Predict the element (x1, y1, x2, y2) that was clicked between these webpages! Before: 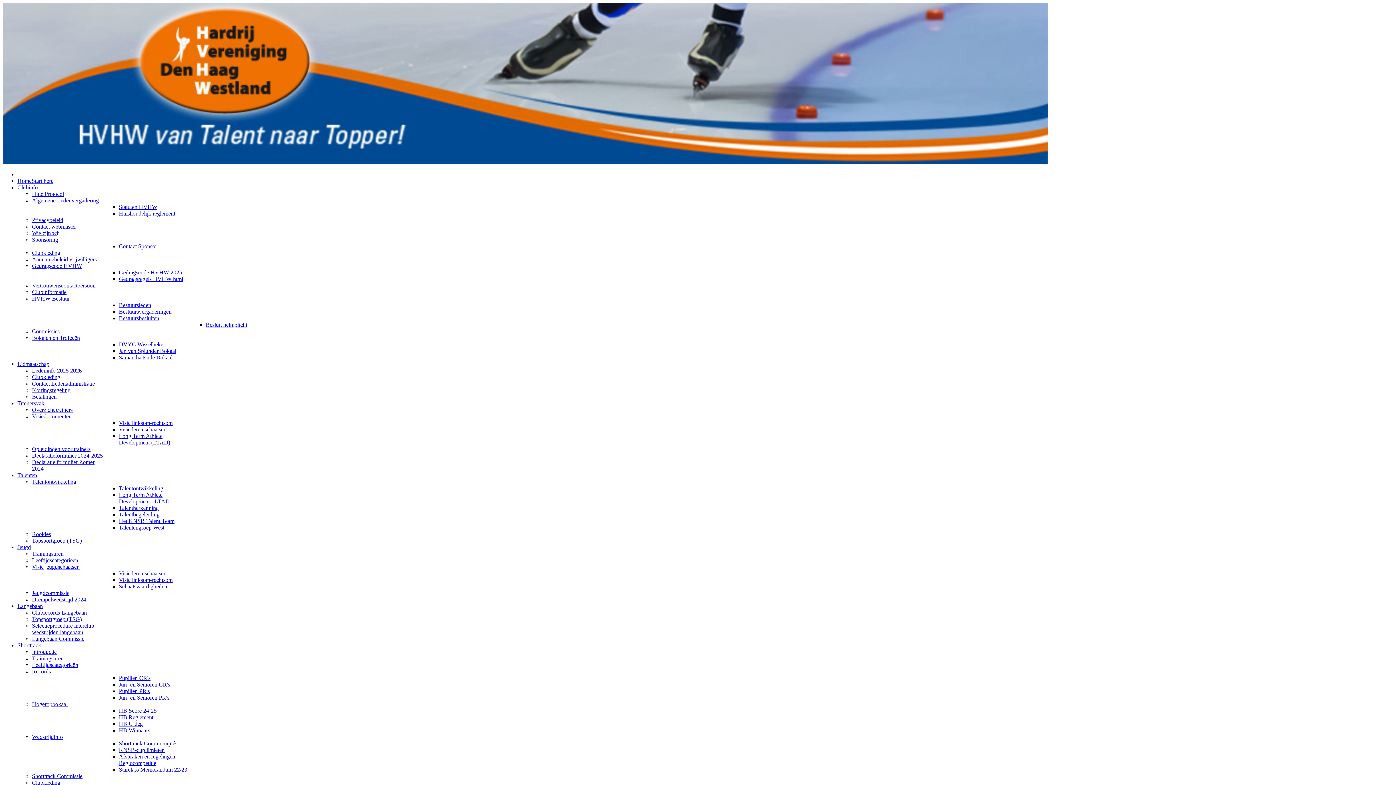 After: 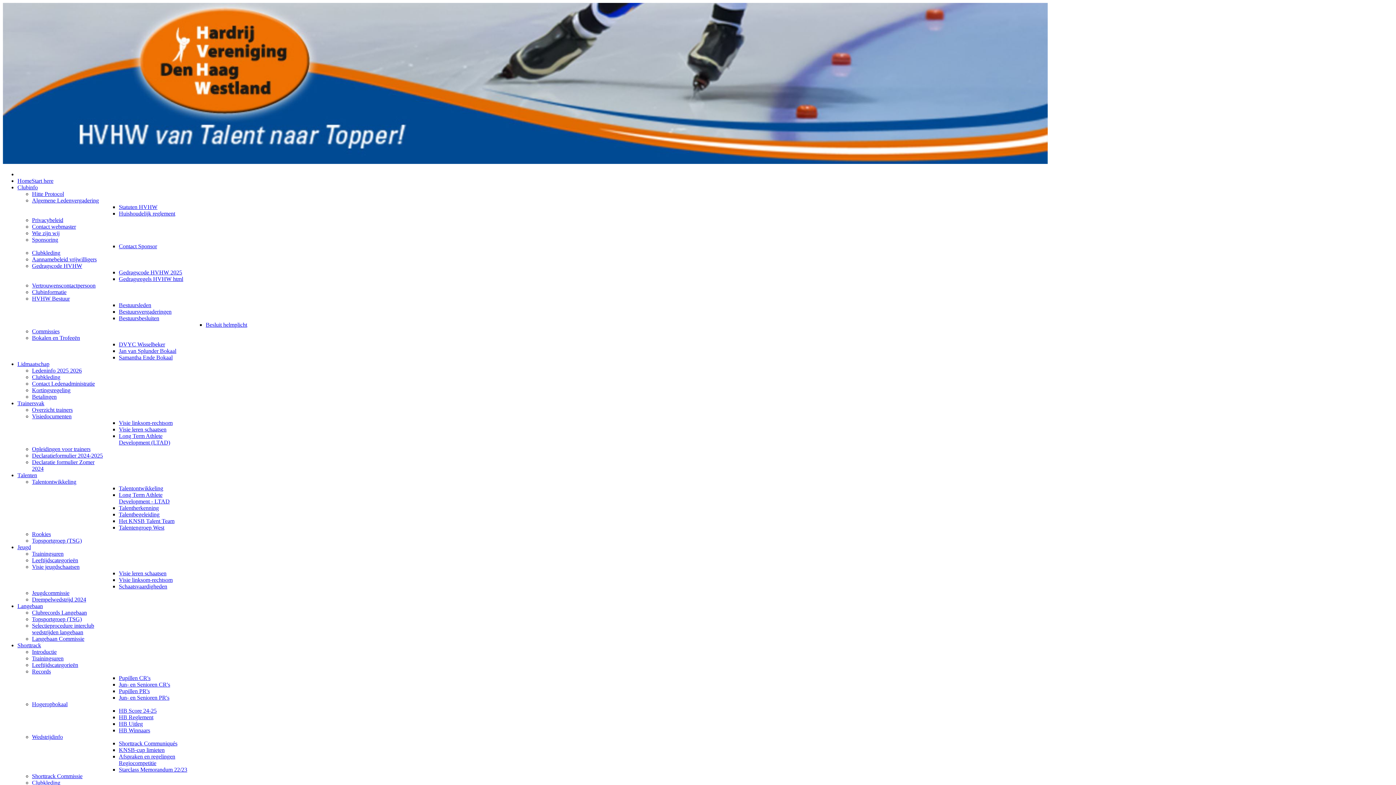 Action: label: HVHW Bestuur bbox: (32, 295, 69, 301)